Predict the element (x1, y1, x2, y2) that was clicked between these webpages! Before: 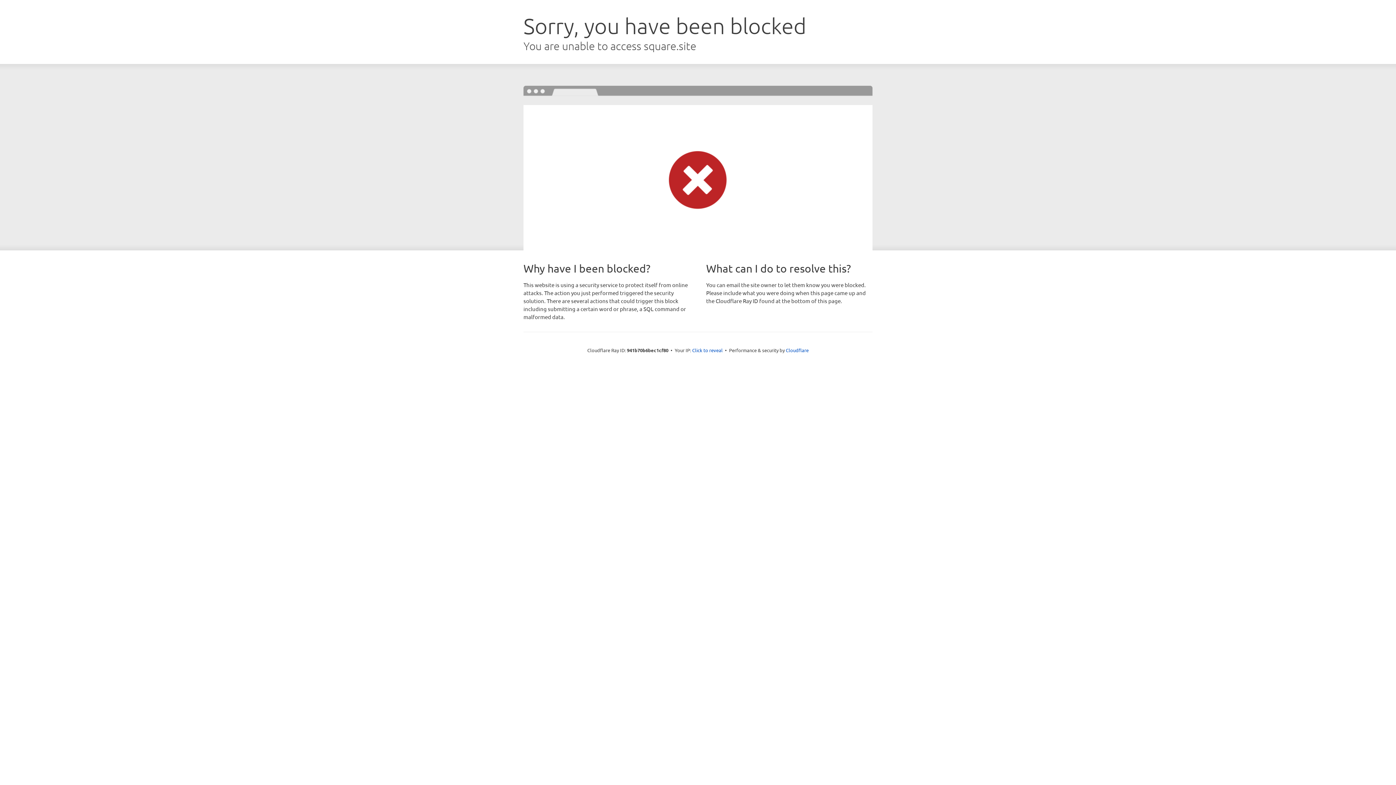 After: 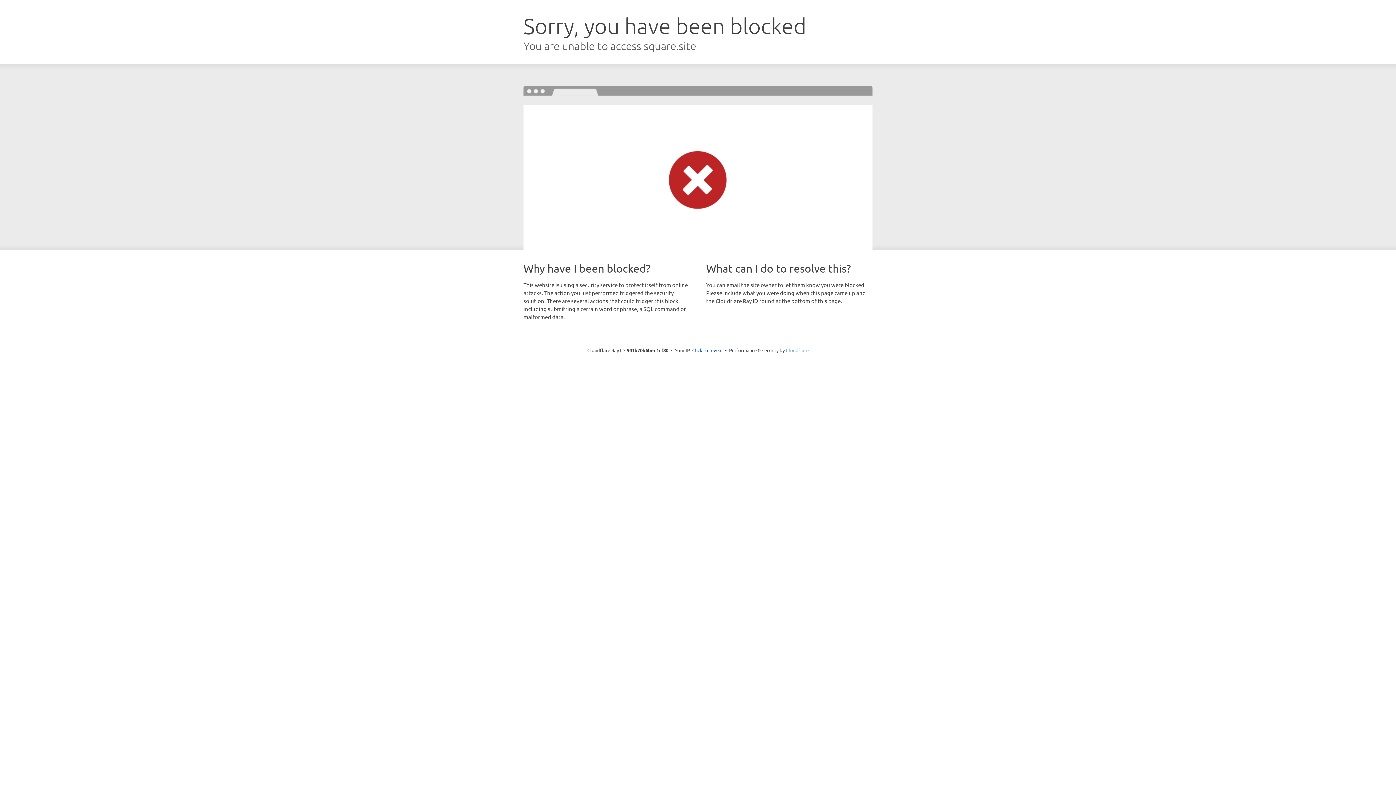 Action: bbox: (786, 347, 808, 353) label: Cloudflare